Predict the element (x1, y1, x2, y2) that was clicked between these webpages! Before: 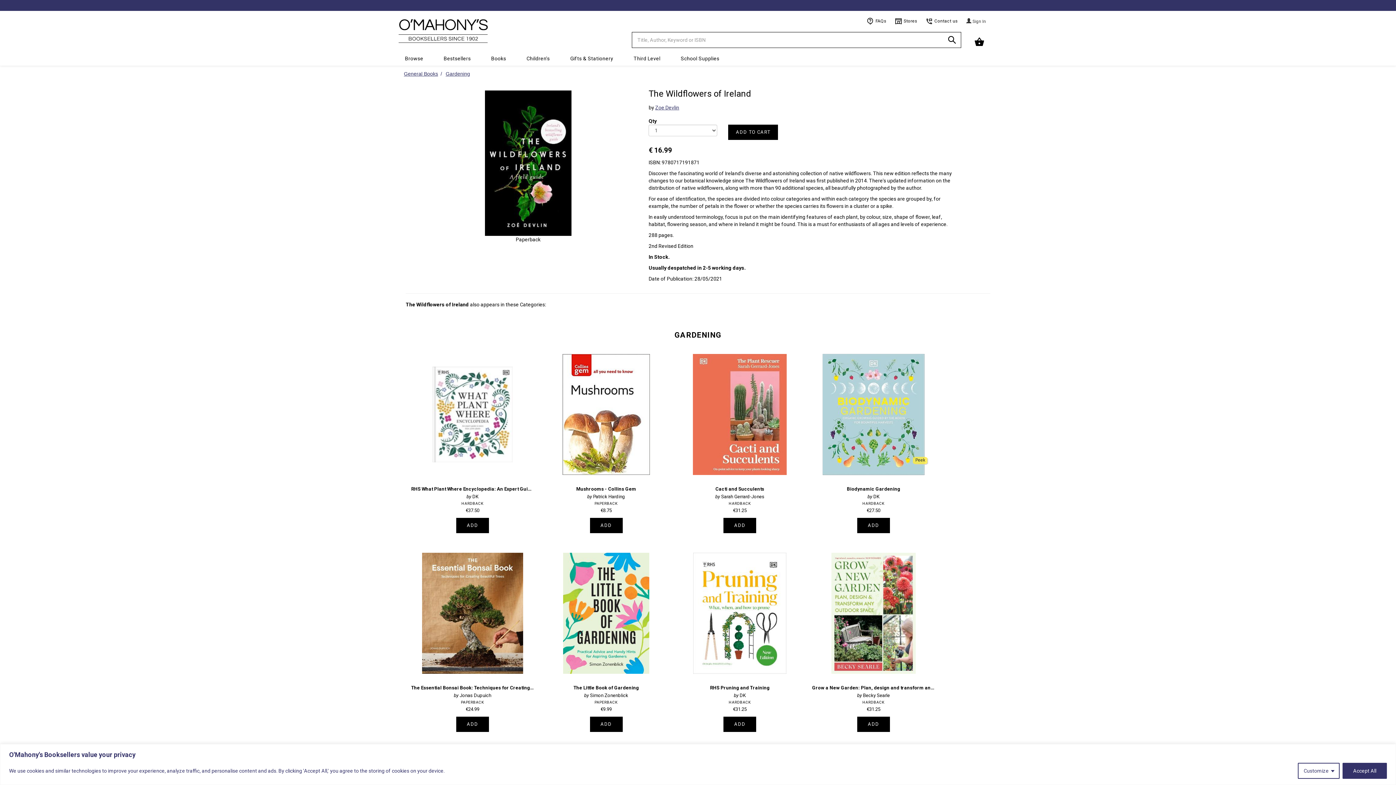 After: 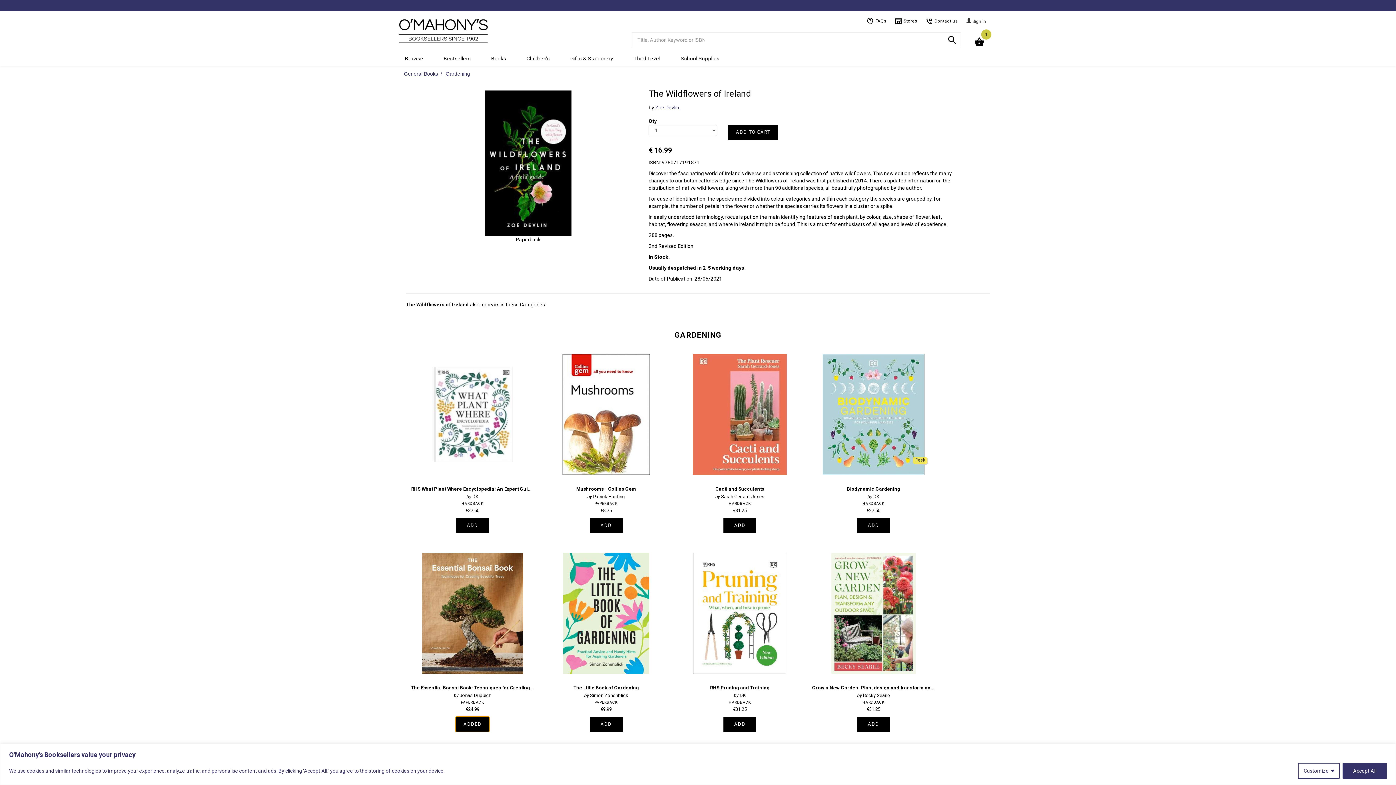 Action: label: ADD bbox: (456, 716, 489, 732)